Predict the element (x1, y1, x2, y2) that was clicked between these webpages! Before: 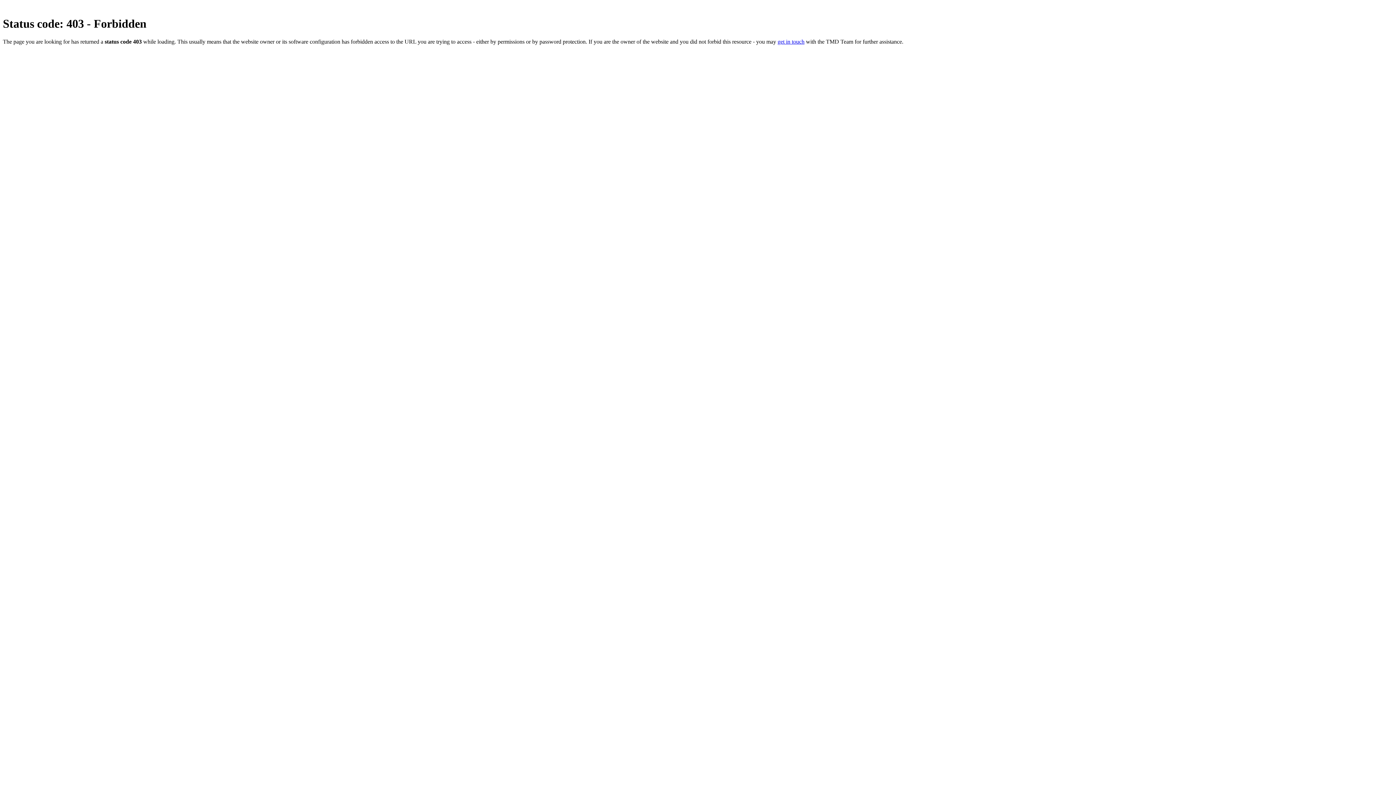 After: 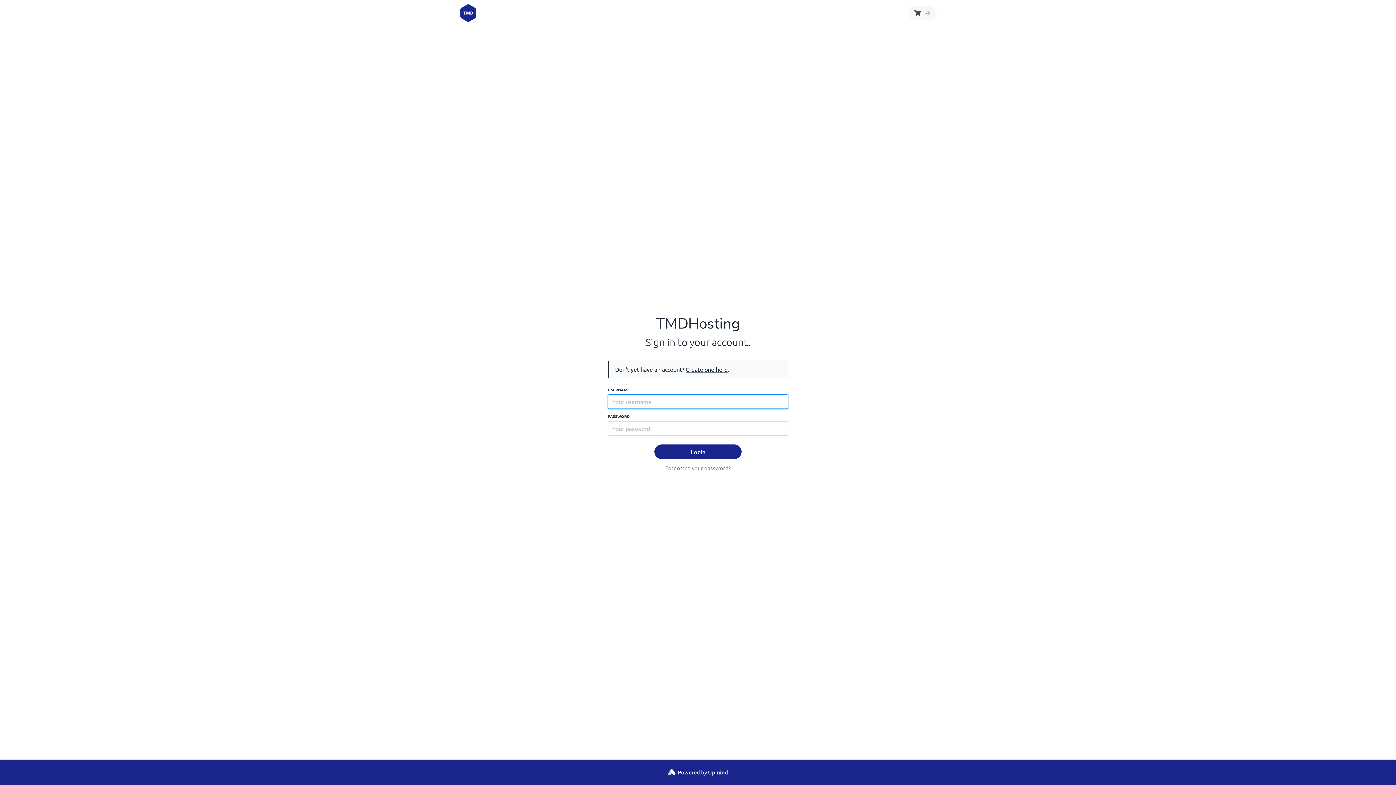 Action: bbox: (777, 38, 804, 44) label: get in touch